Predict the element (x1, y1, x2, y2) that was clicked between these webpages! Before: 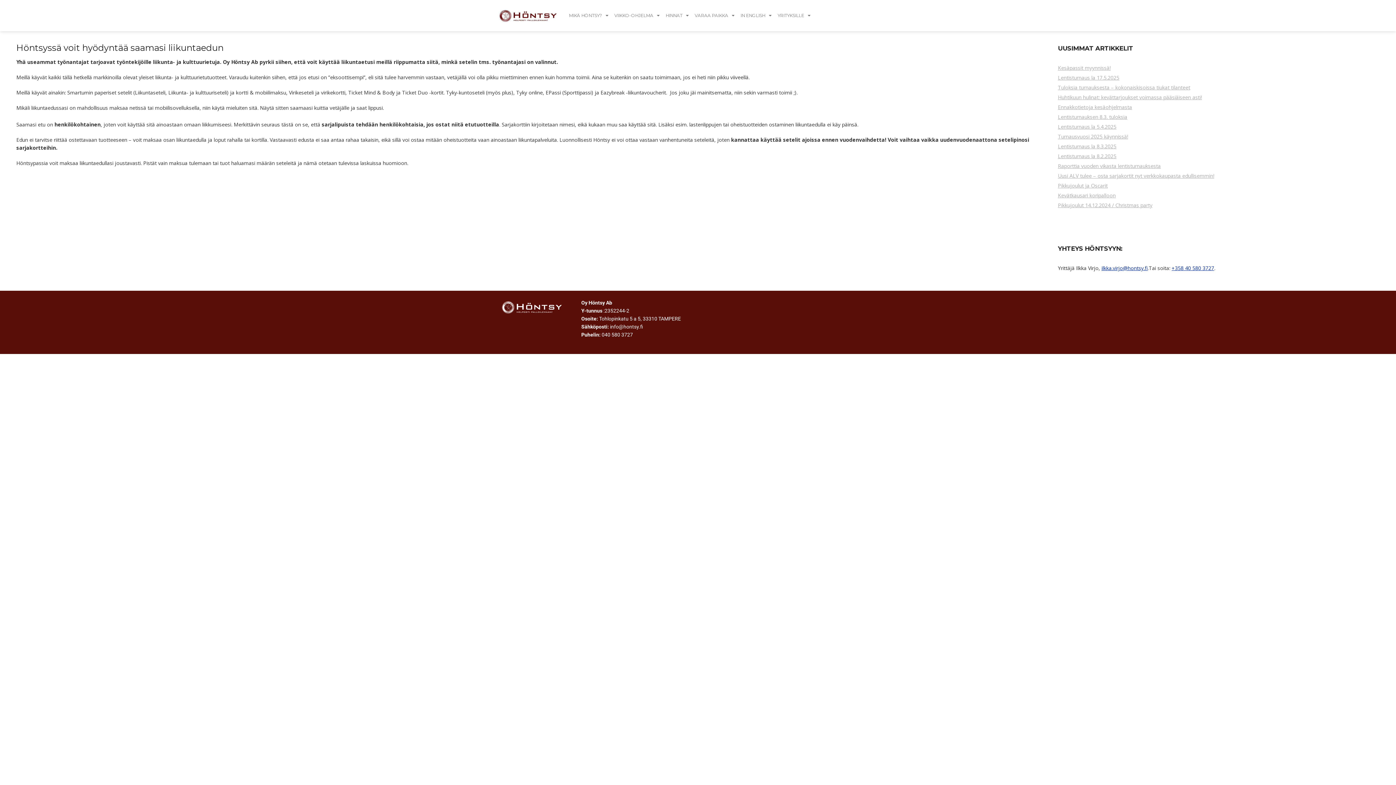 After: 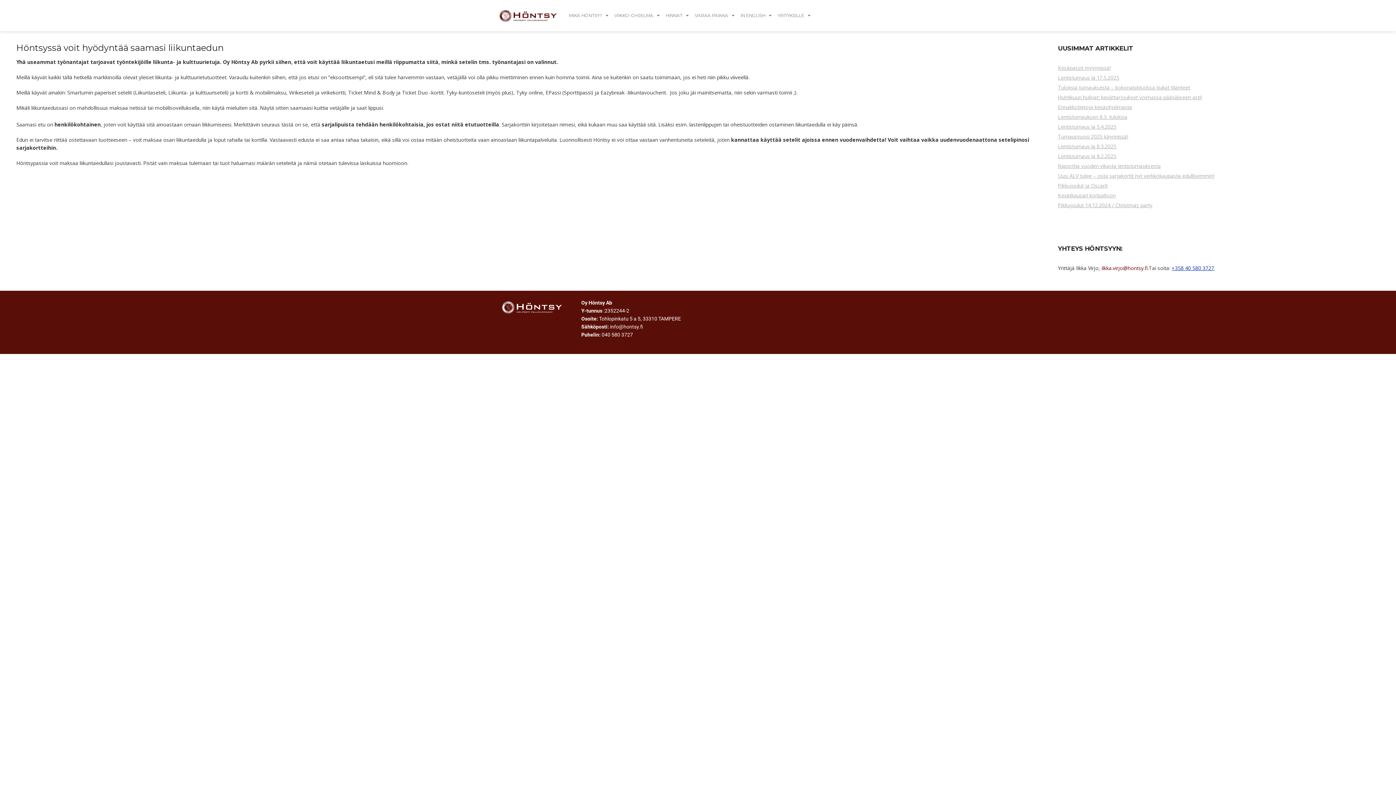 Action: label: ilkka.virjo@hontsy.fi bbox: (1101, 264, 1148, 271)